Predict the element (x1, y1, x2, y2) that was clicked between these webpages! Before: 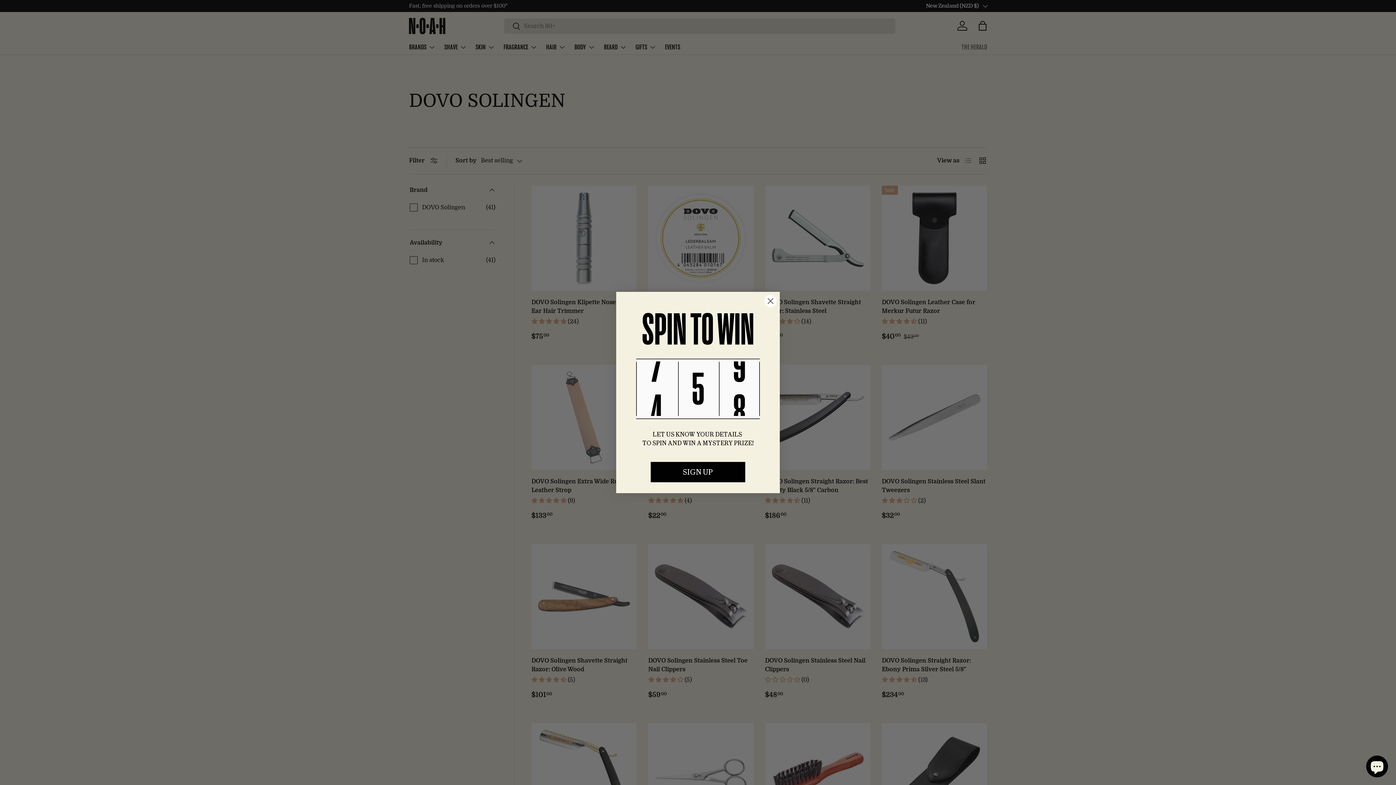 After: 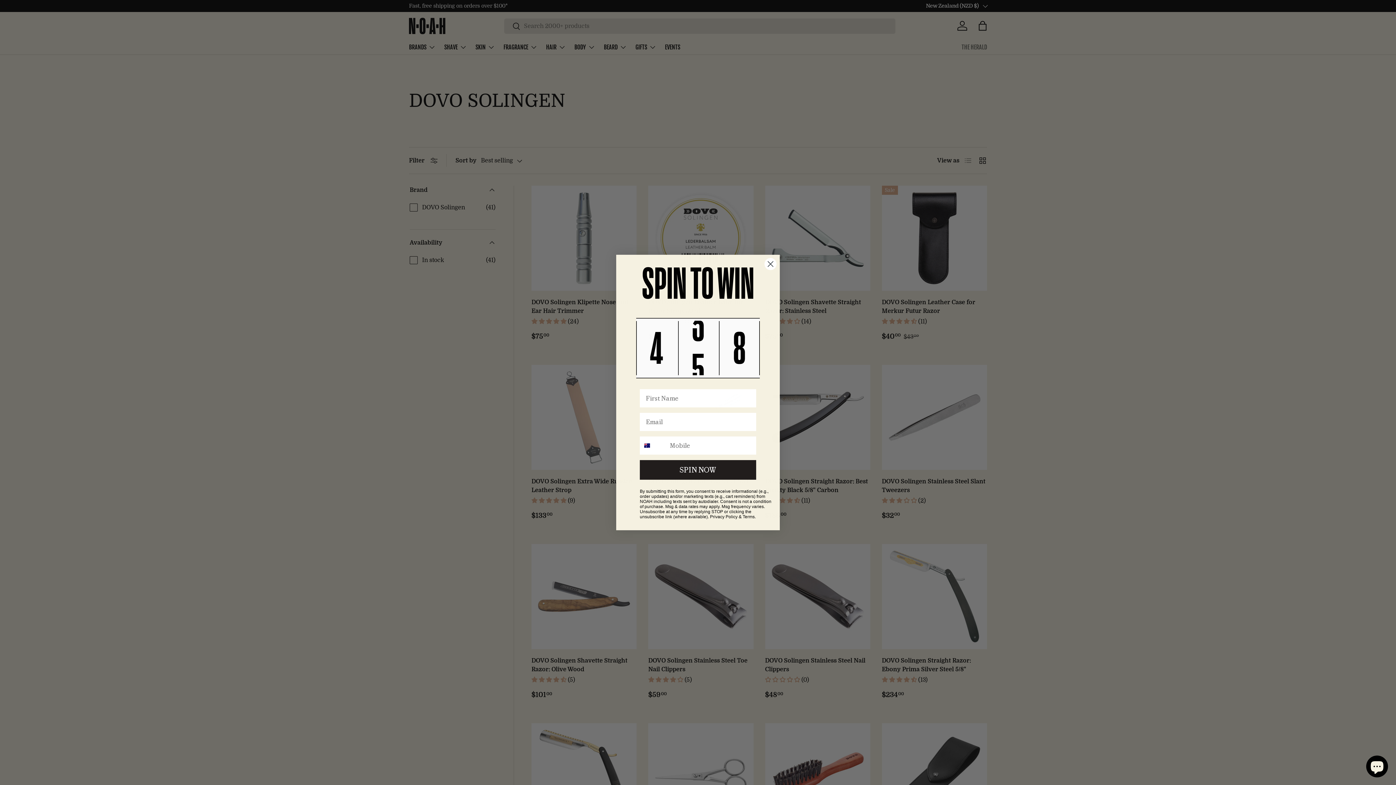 Action: bbox: (650, 462, 745, 482) label: SIGN UP